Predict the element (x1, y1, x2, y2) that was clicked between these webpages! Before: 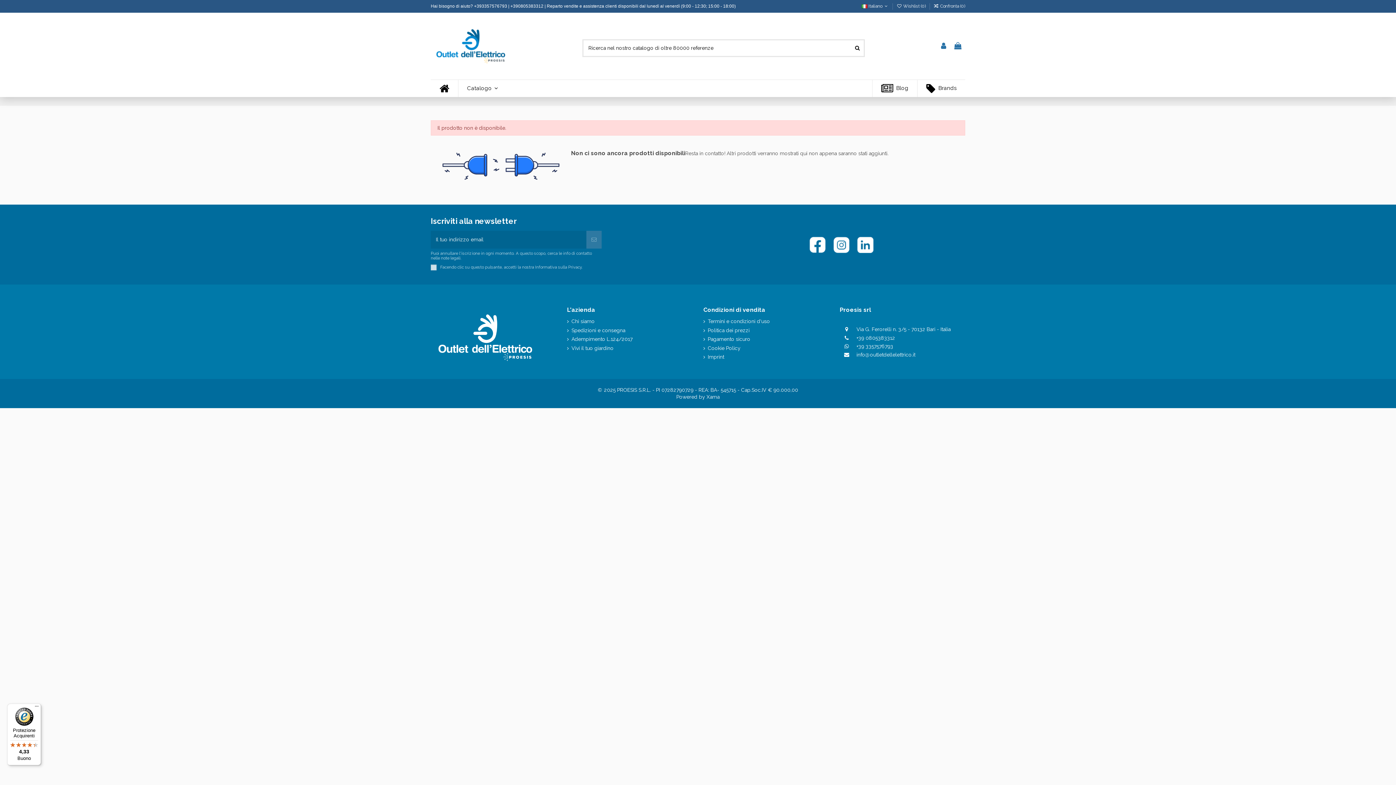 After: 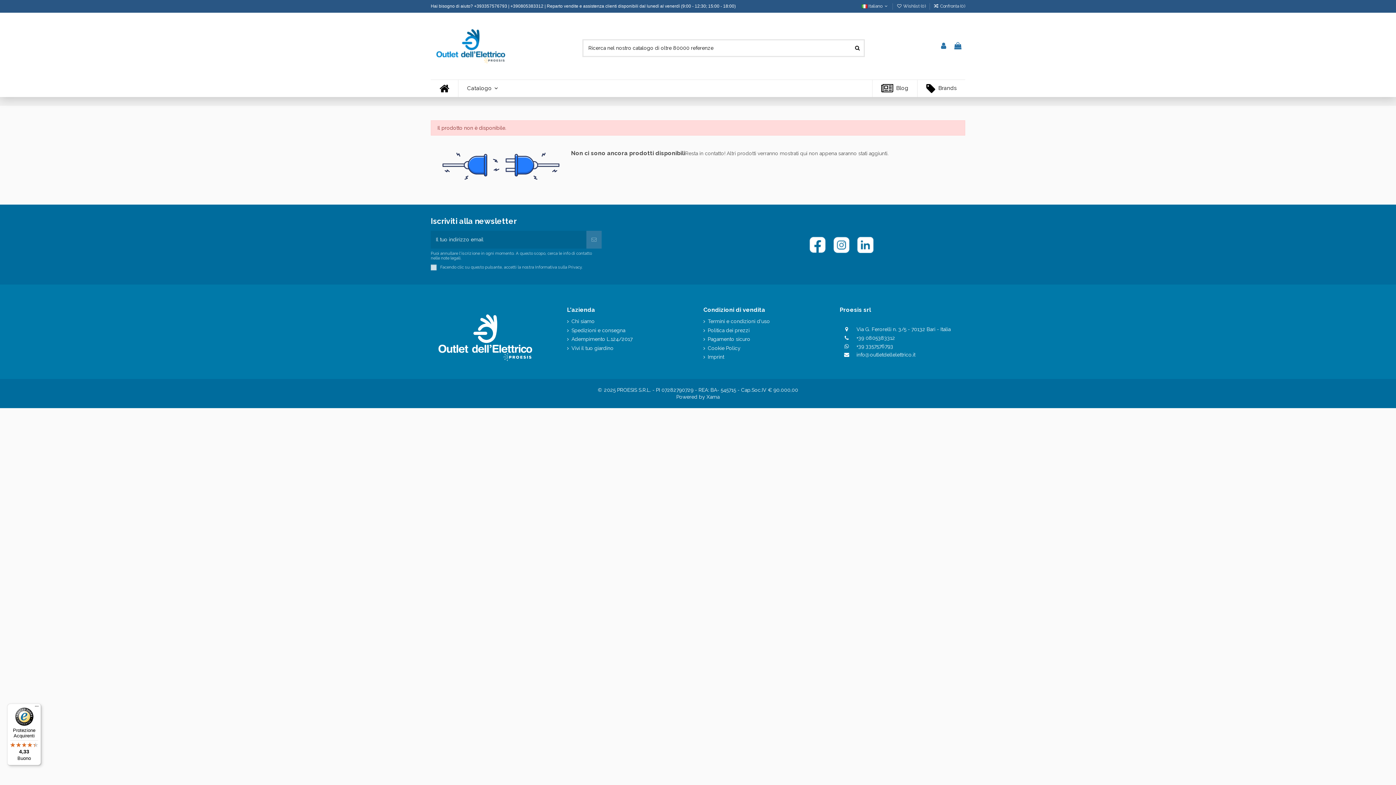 Action: bbox: (832, 236, 850, 251)